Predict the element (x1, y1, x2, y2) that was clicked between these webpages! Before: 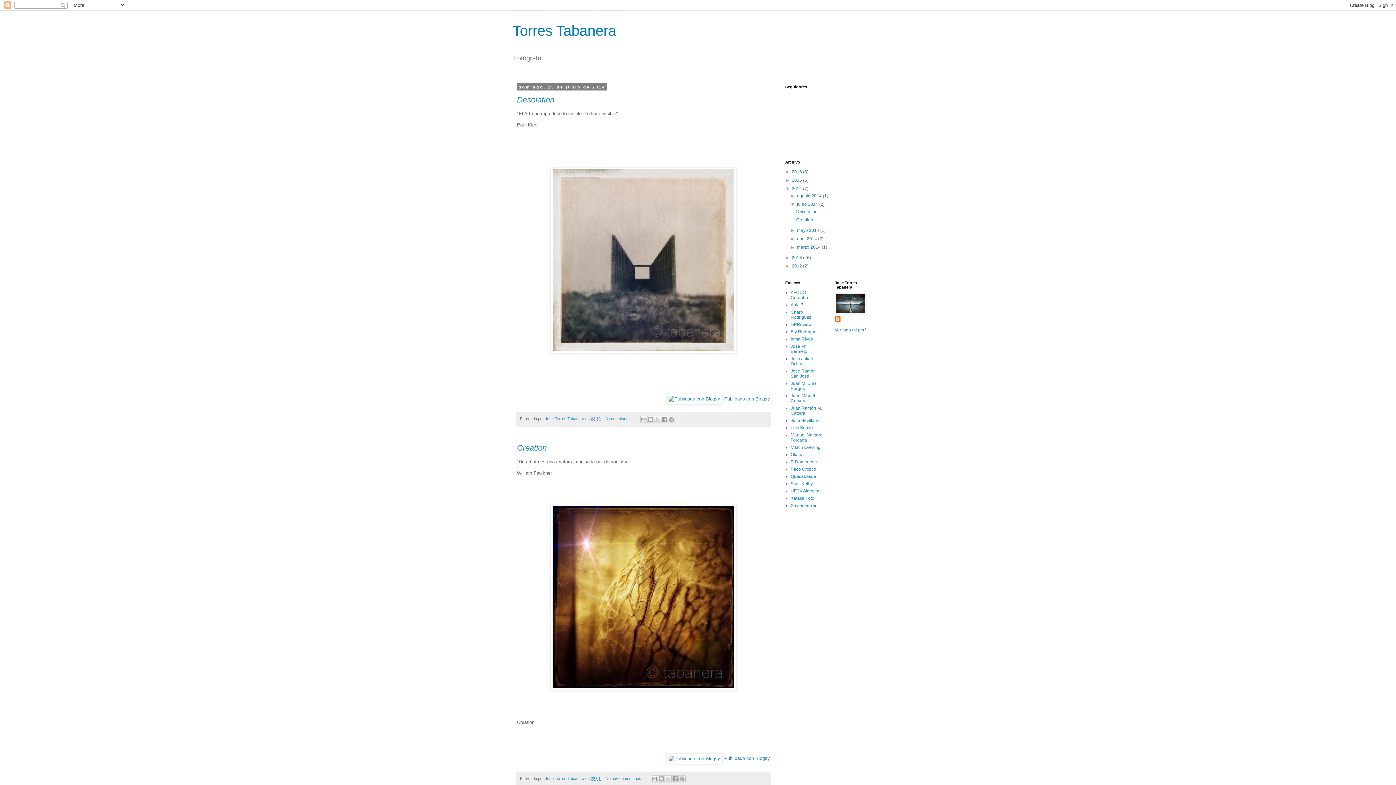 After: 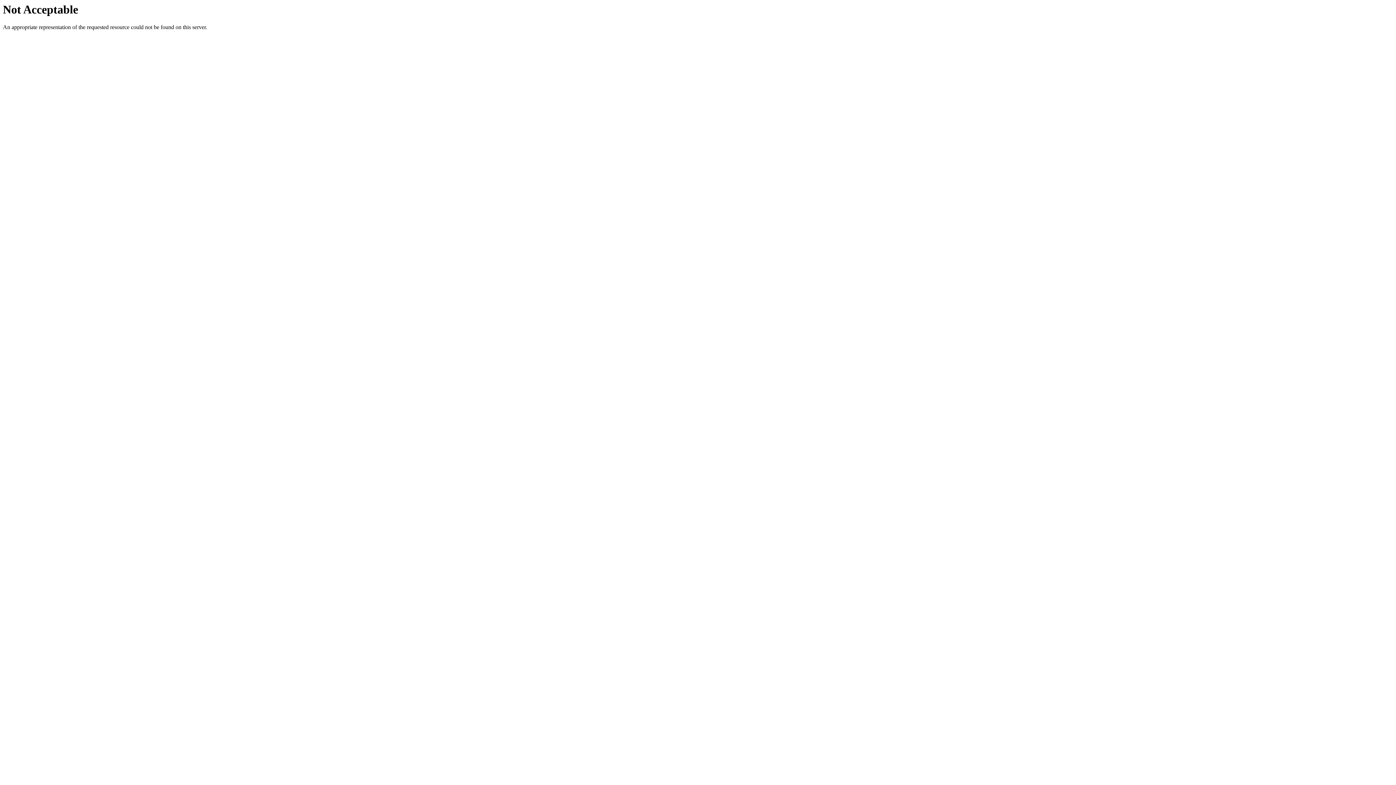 Action: bbox: (790, 290, 808, 300) label: AFOCO Córdoba